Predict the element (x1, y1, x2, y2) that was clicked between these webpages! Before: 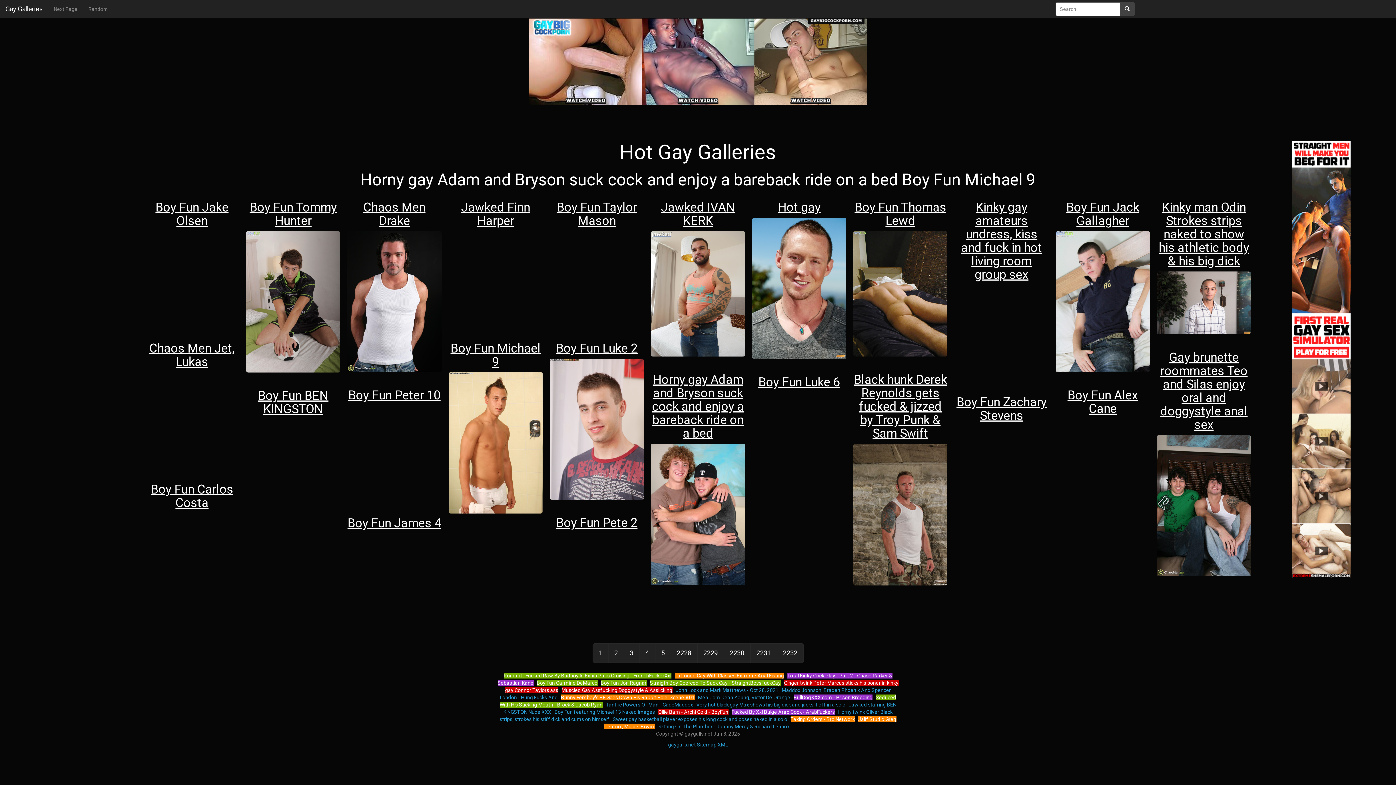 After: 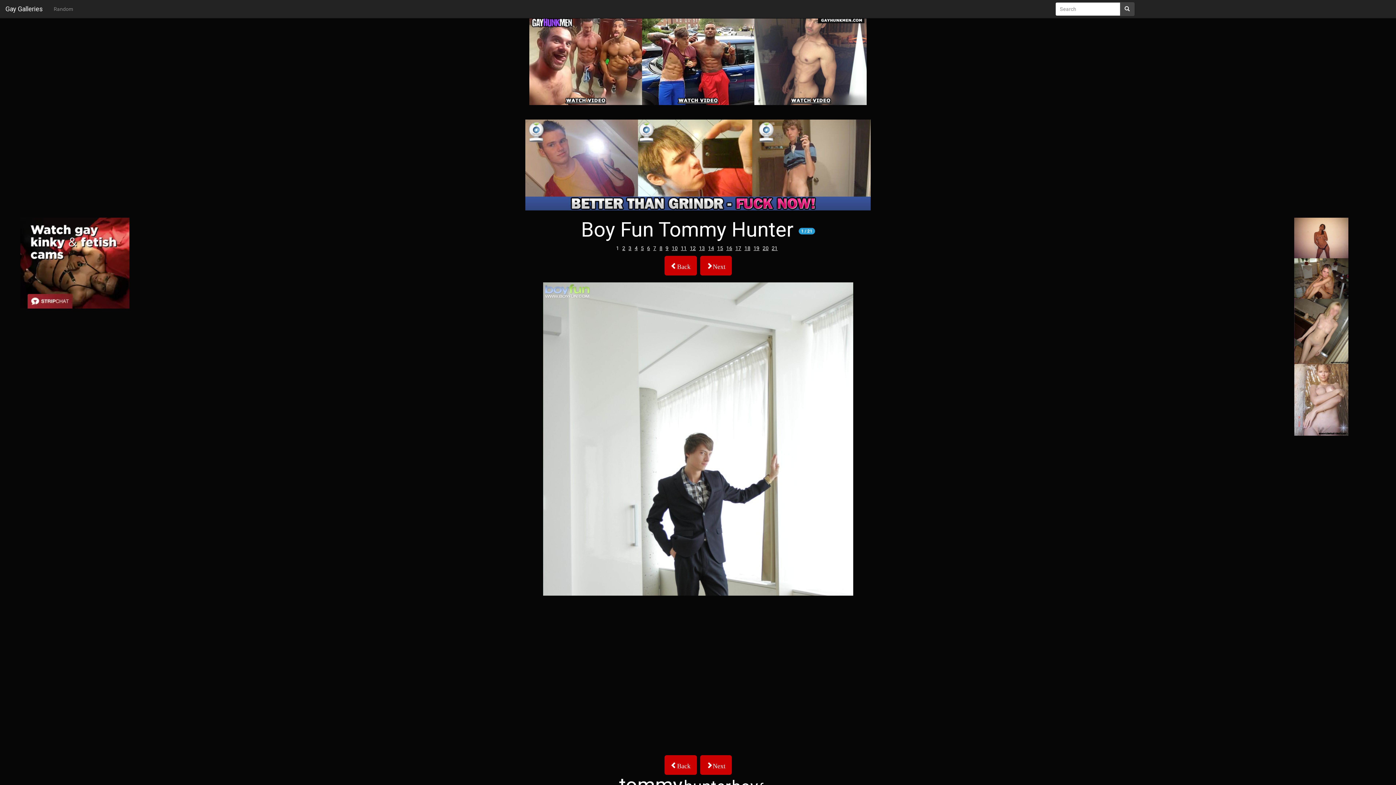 Action: bbox: (246, 231, 340, 372)